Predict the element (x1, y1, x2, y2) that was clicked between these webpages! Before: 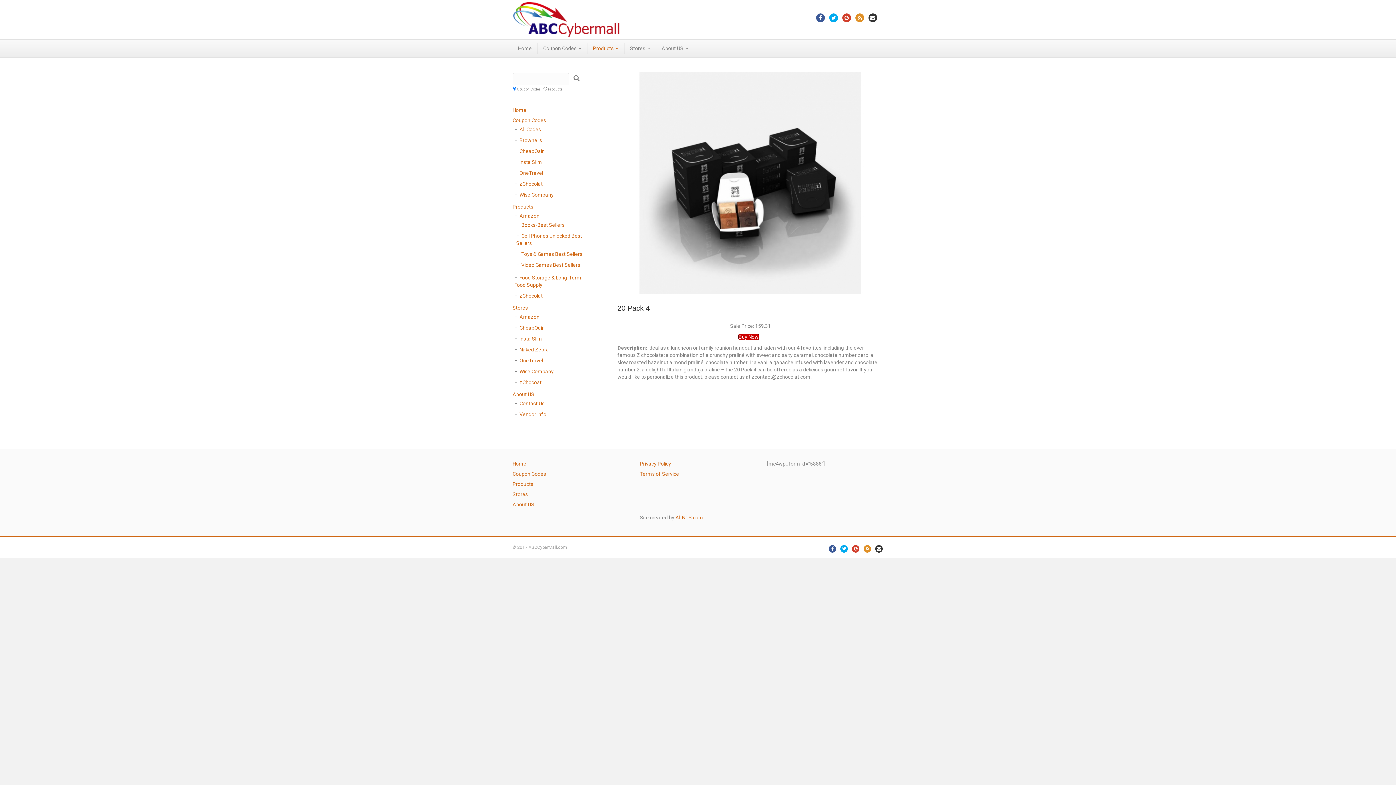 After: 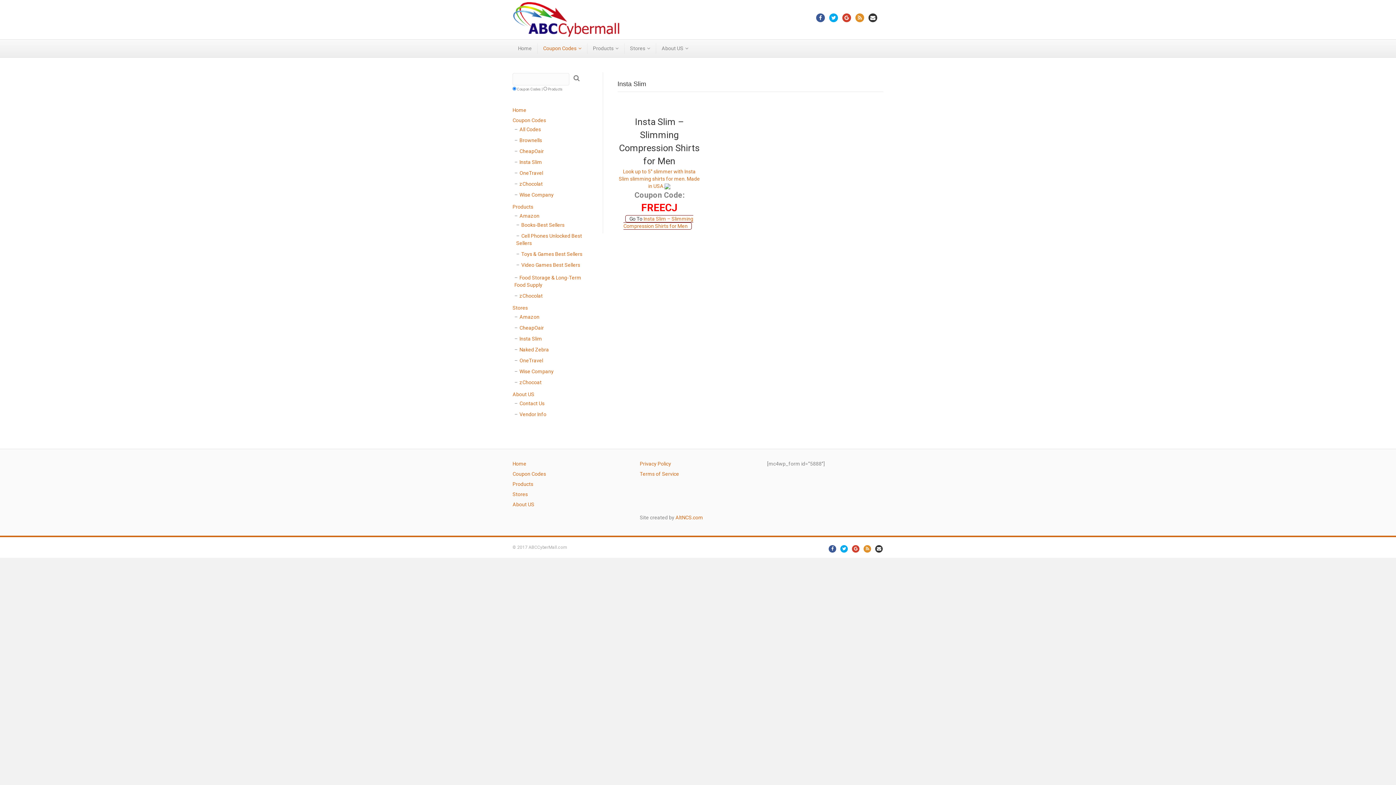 Action: bbox: (519, 159, 542, 165) label: Insta Slim